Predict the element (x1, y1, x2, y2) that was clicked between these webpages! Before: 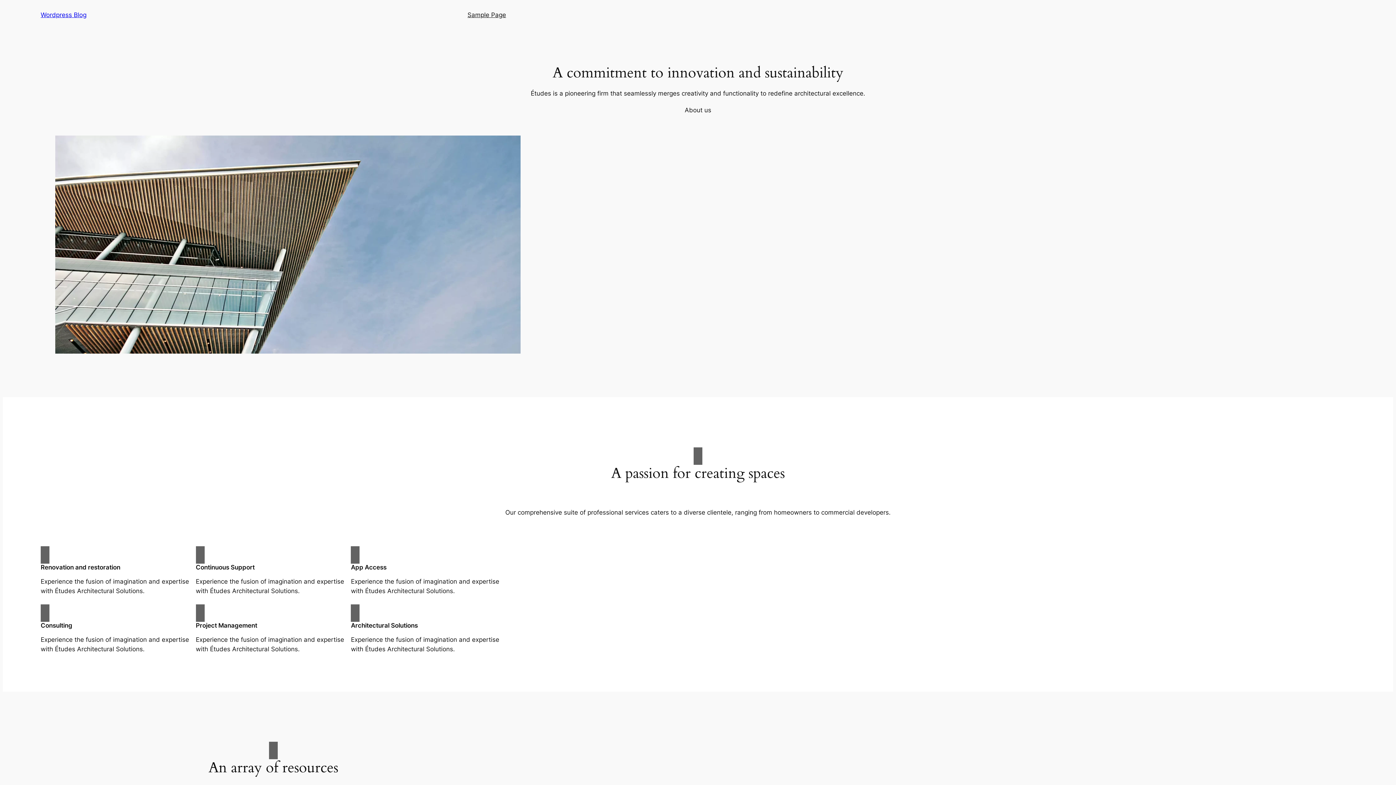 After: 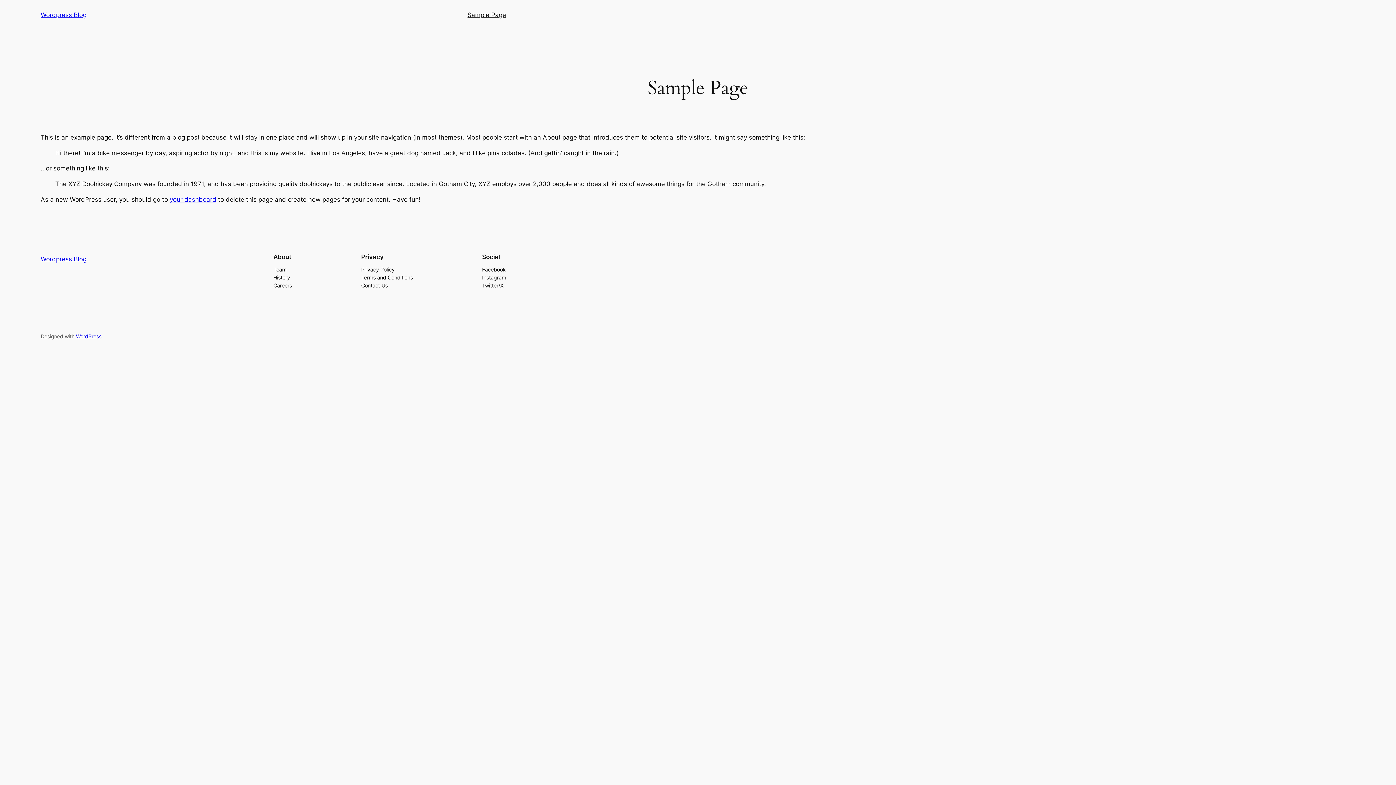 Action: bbox: (467, 10, 506, 19) label: Sample Page